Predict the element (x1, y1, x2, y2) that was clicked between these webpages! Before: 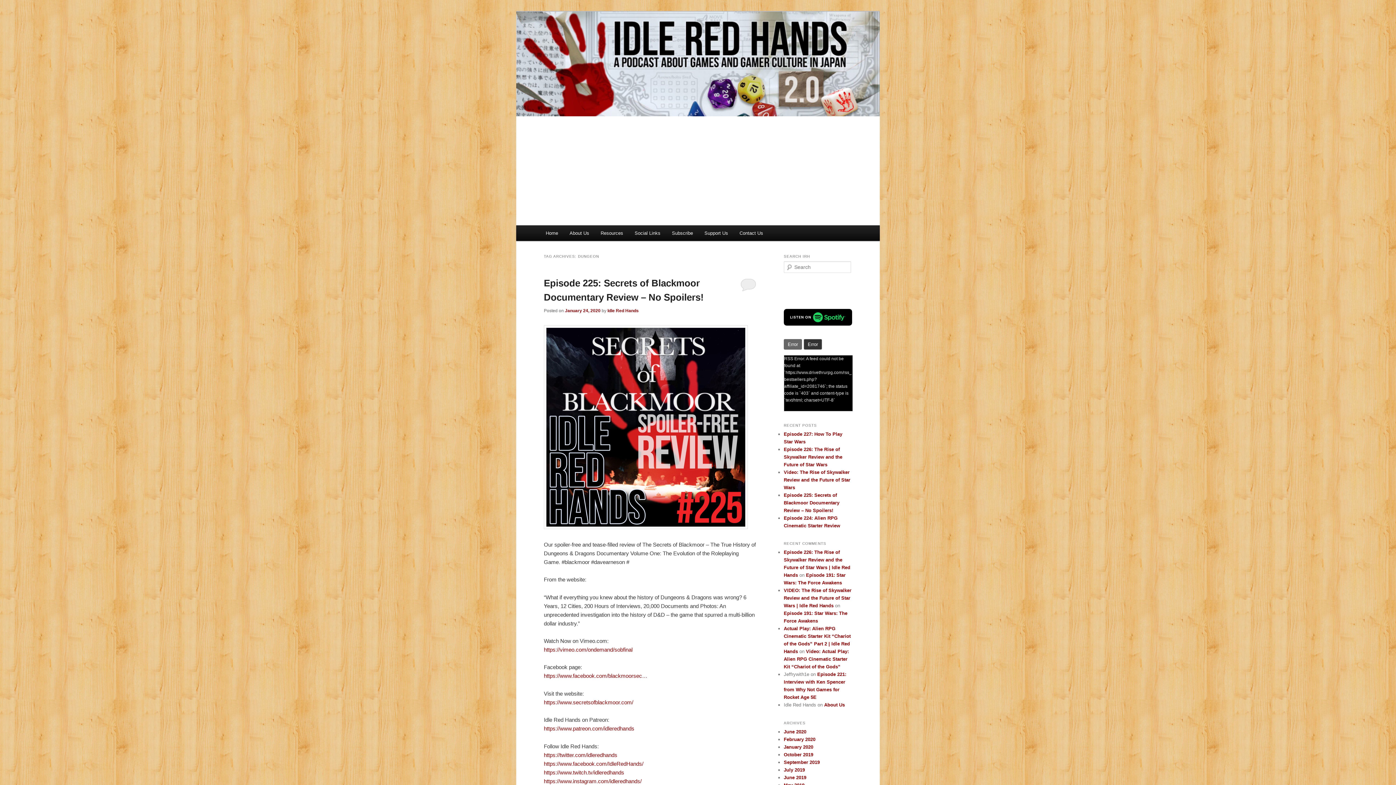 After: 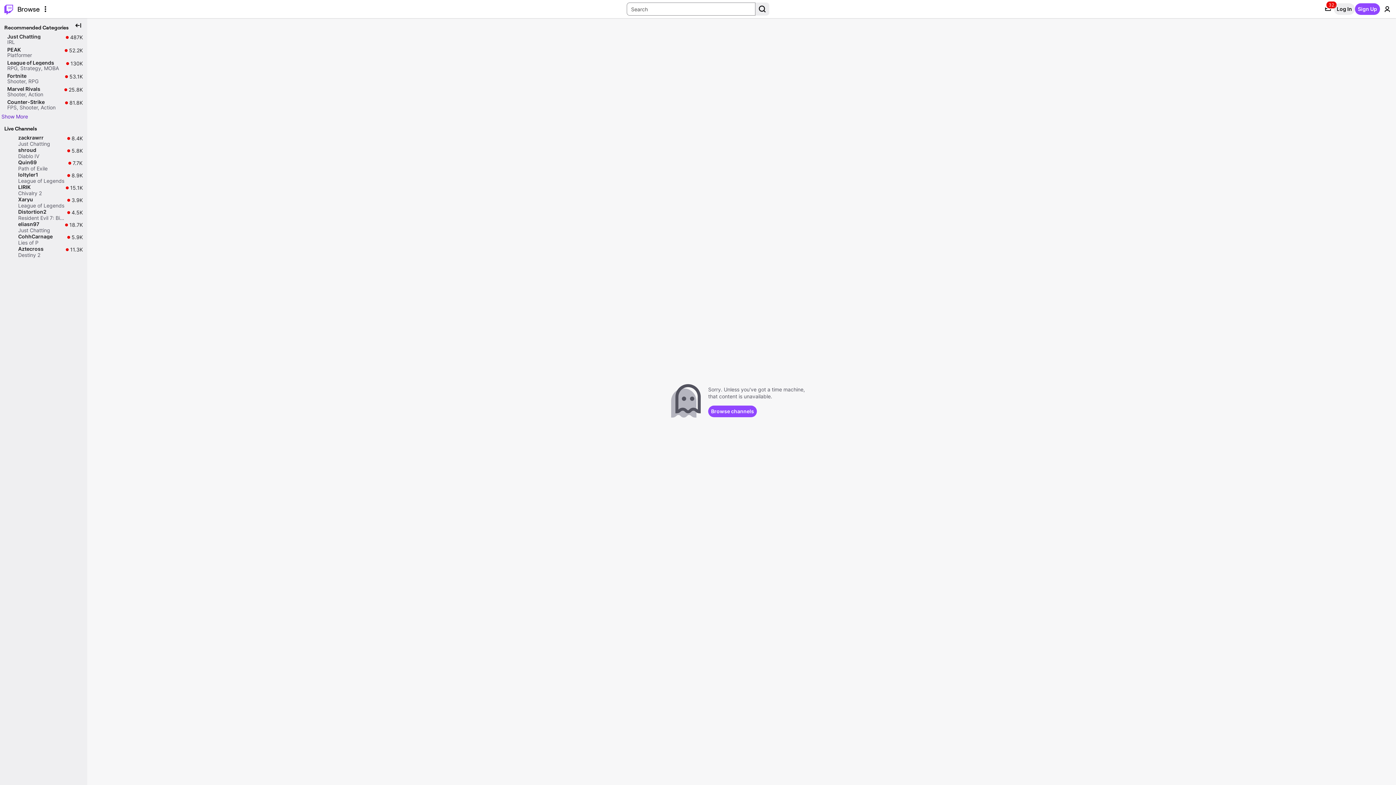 Action: bbox: (544, 769, 624, 775) label: https://www.twitch.tv/idleredhands